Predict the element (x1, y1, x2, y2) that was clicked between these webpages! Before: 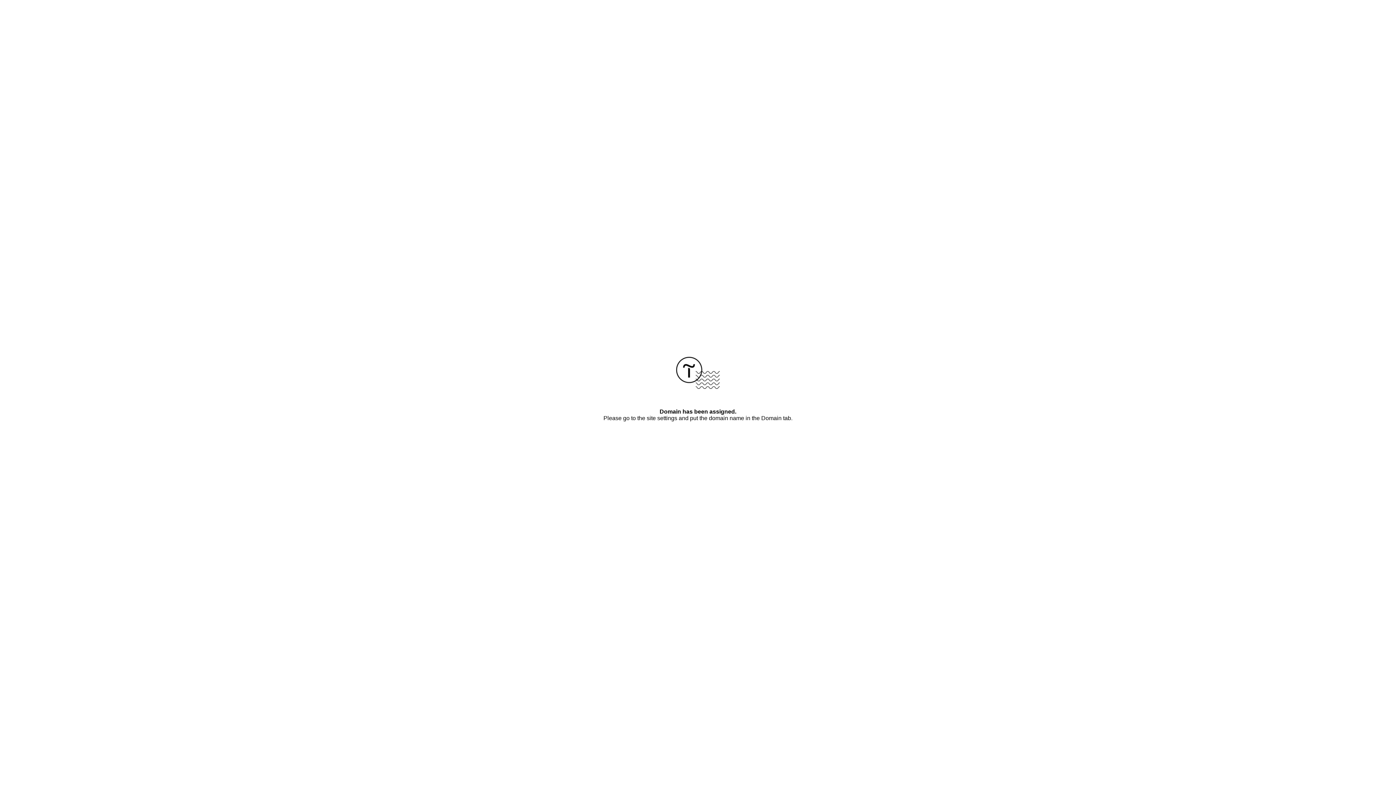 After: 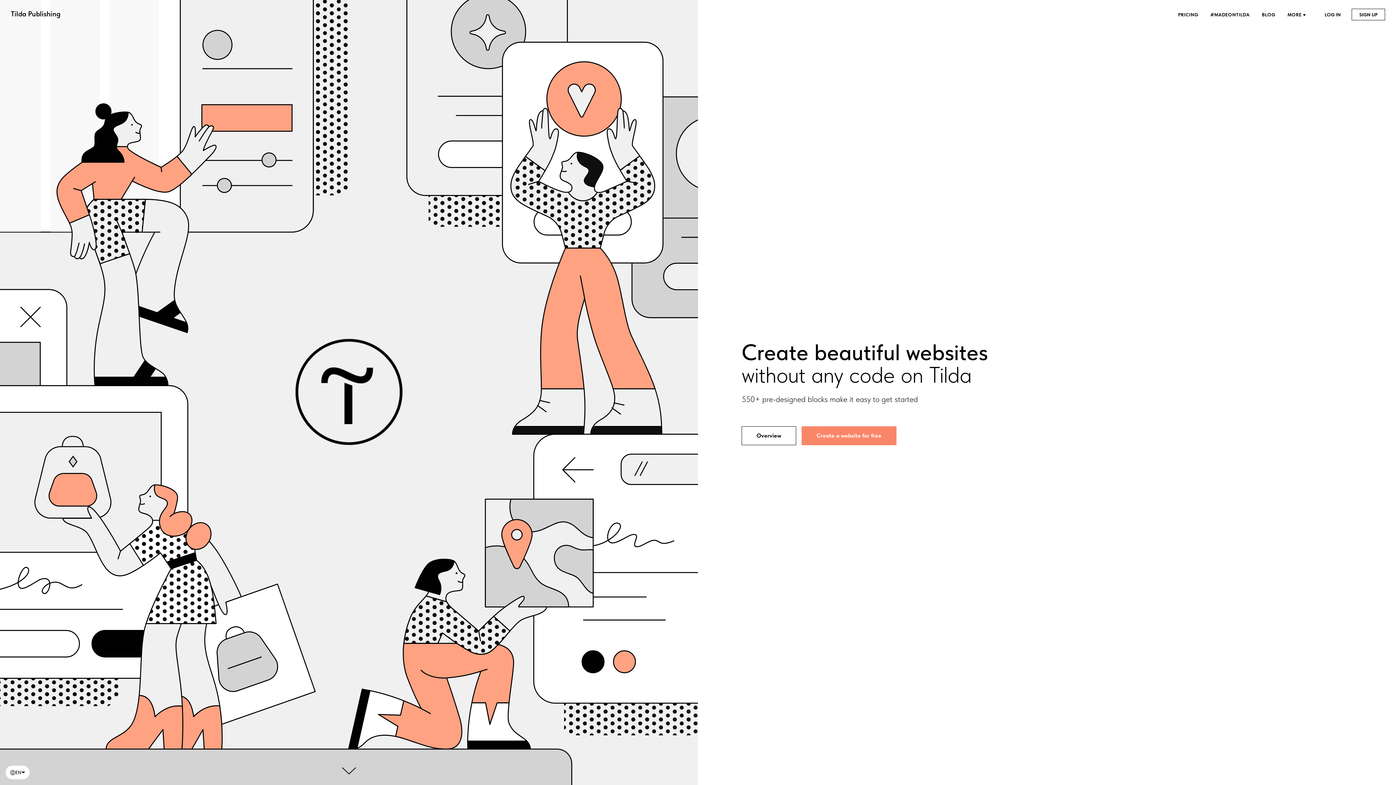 Action: bbox: (676, 384, 720, 390)